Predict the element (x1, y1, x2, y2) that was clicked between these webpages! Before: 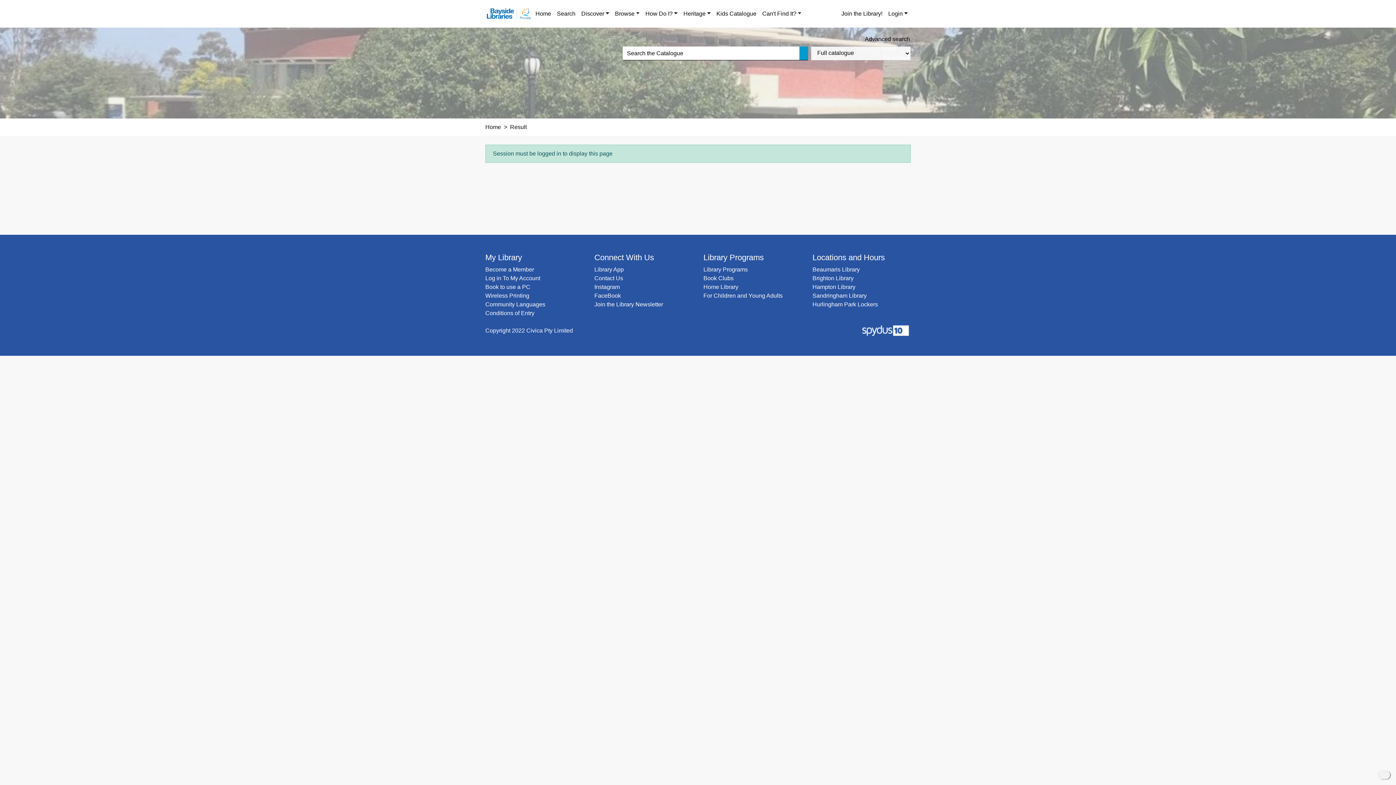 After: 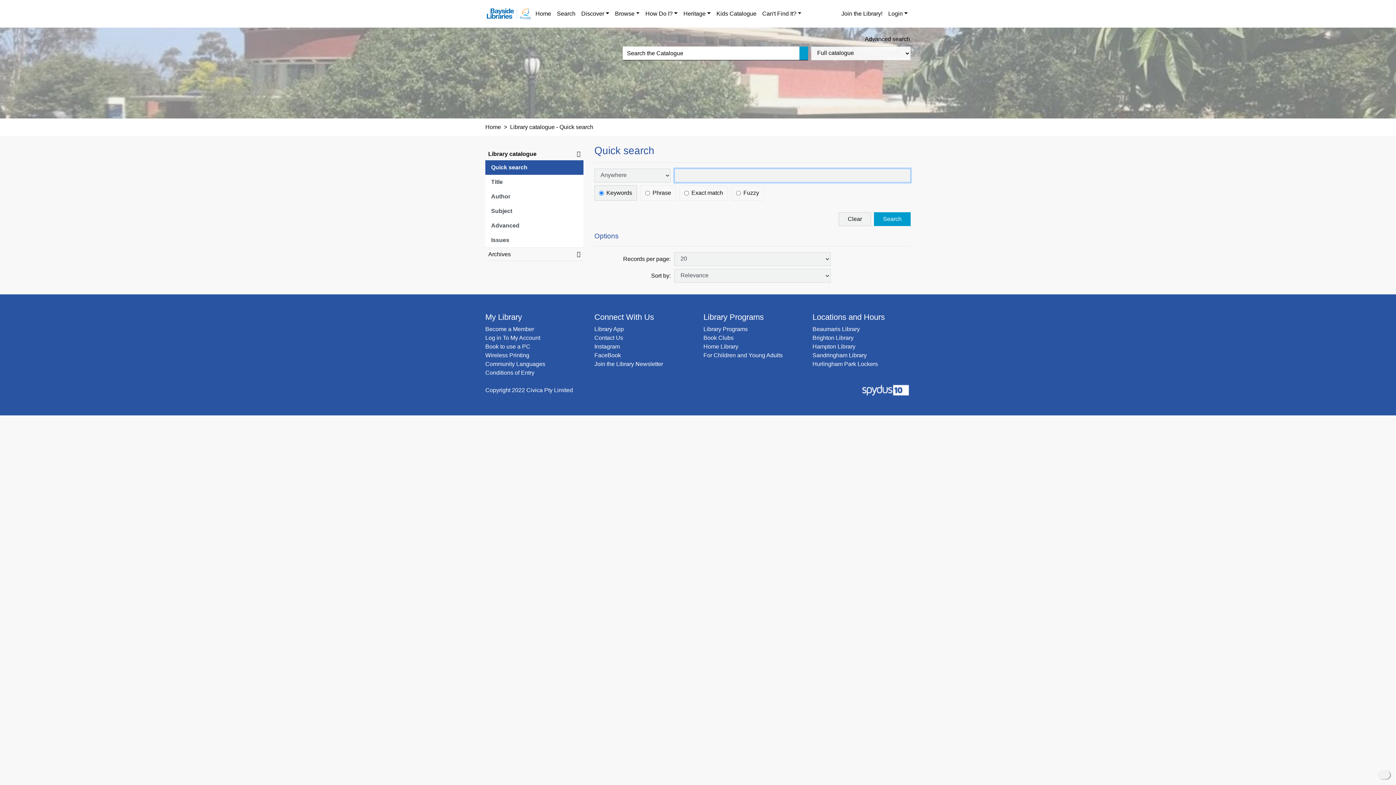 Action: bbox: (554, 6, 578, 21) label: Search